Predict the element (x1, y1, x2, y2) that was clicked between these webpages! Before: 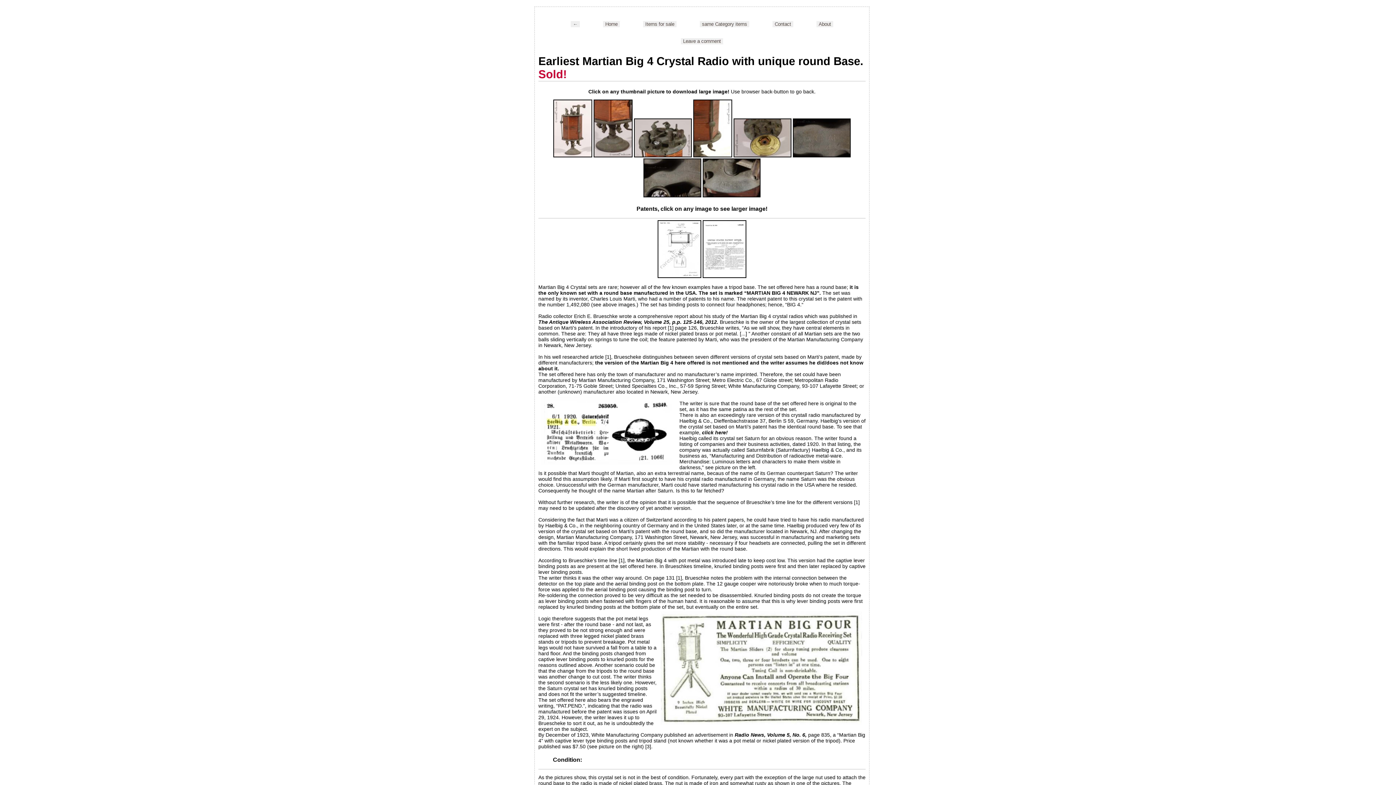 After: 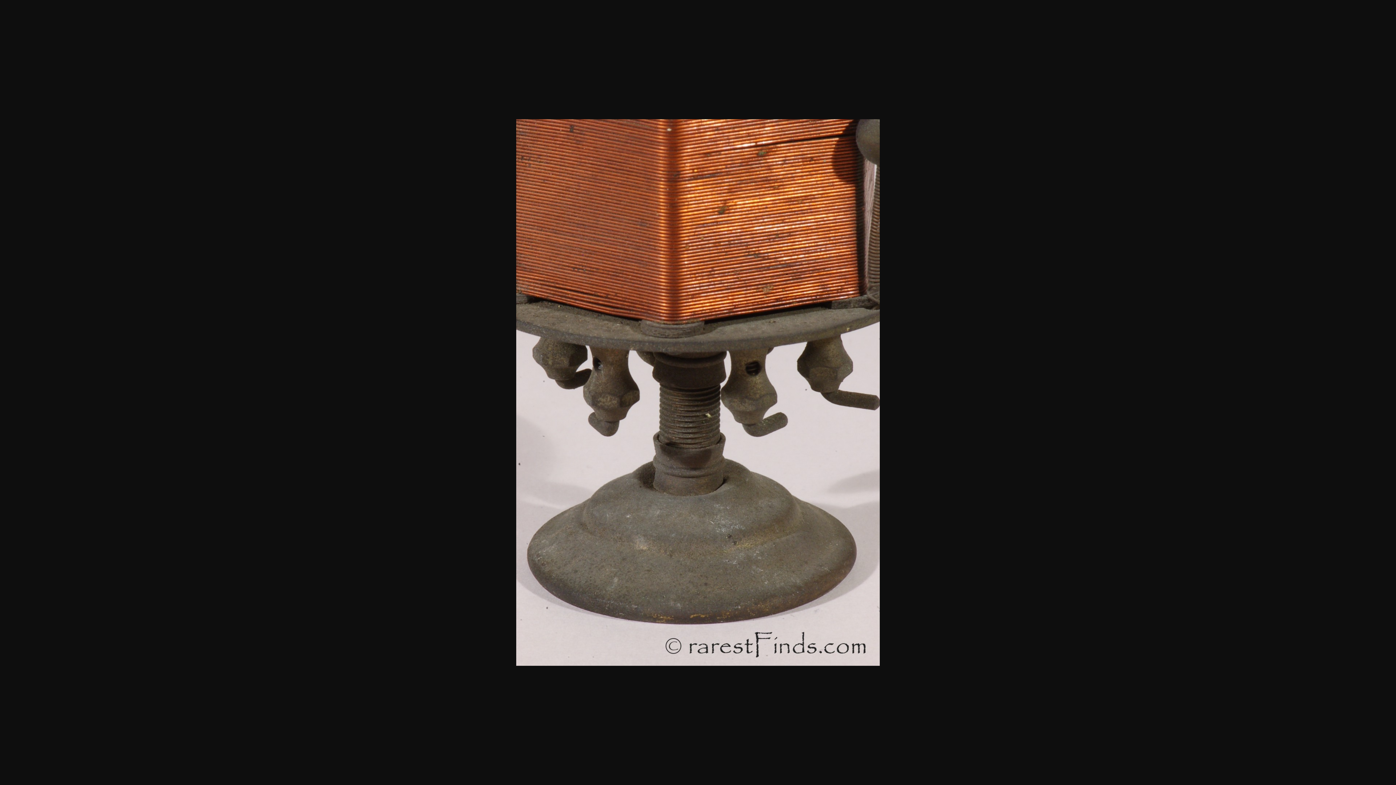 Action: bbox: (593, 152, 632, 158)